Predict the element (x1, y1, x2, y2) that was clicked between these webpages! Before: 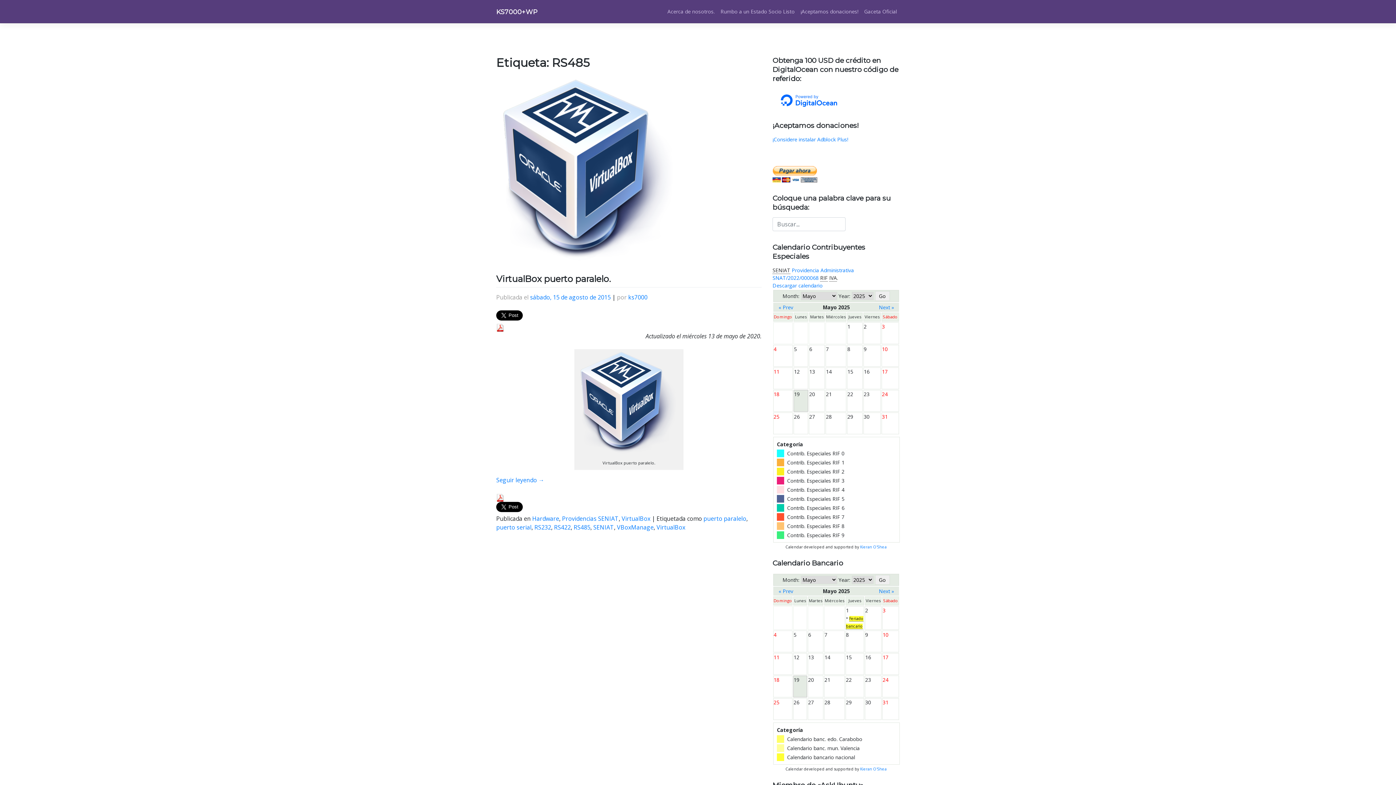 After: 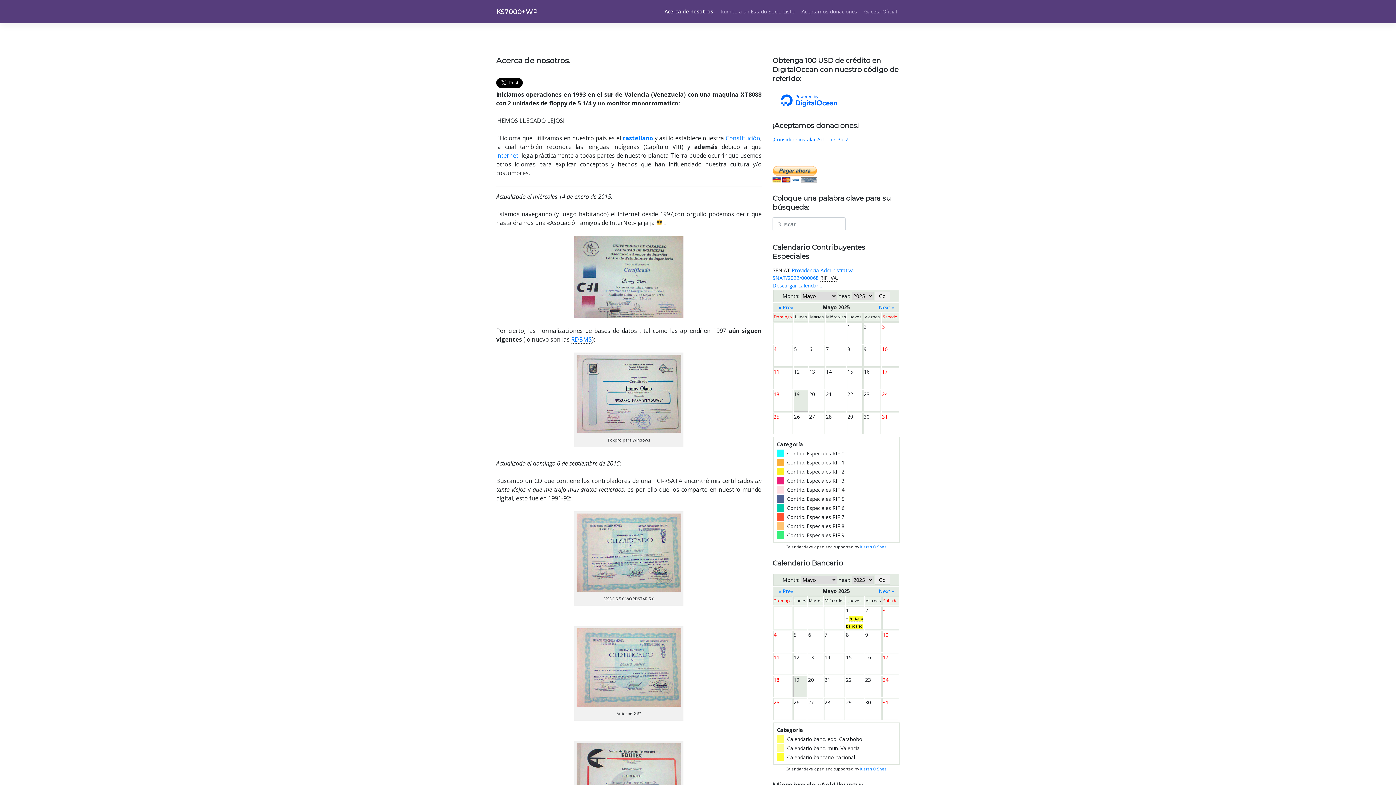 Action: label: Acerca de nosotros. bbox: (664, 4, 717, 18)